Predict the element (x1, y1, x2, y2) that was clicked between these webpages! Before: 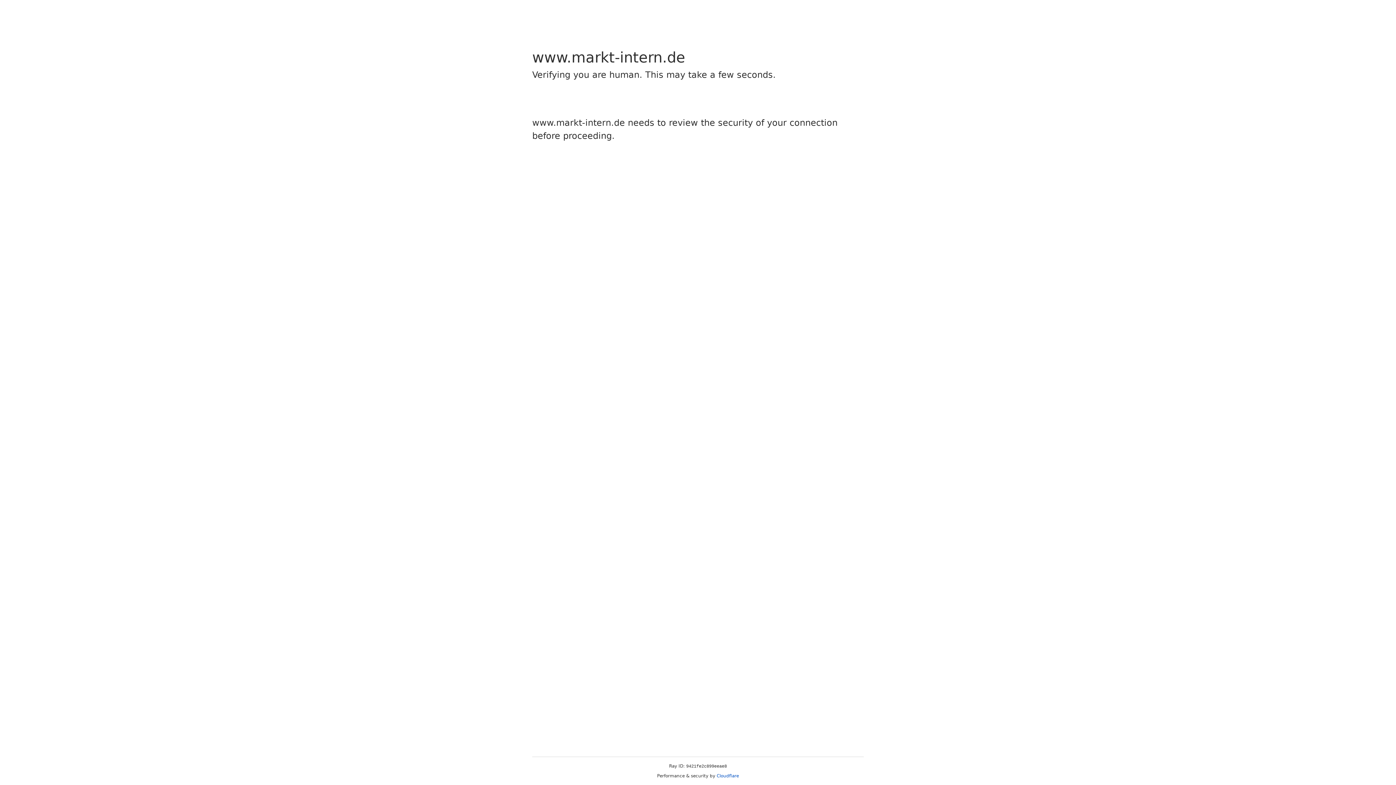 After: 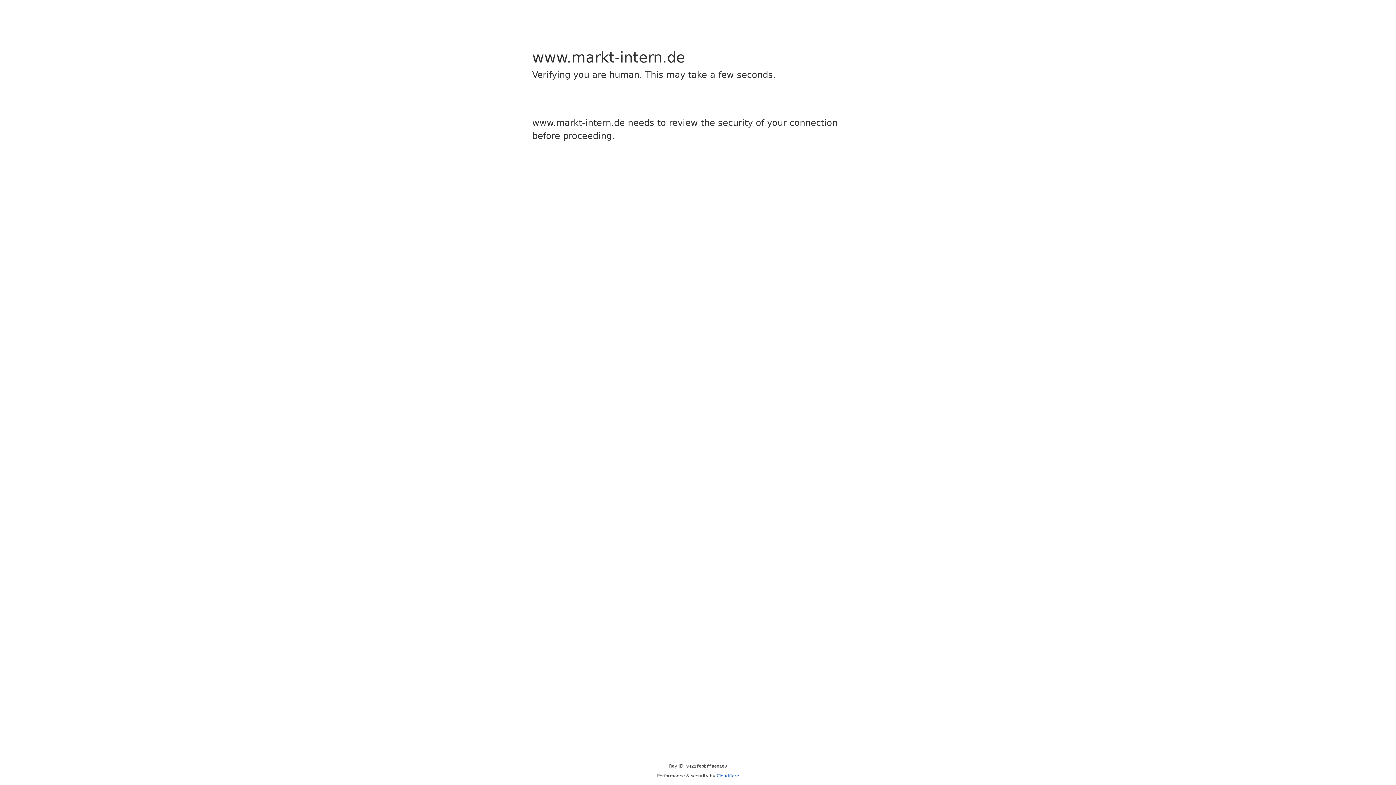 Action: bbox: (716, 773, 739, 778) label: Cloudflare